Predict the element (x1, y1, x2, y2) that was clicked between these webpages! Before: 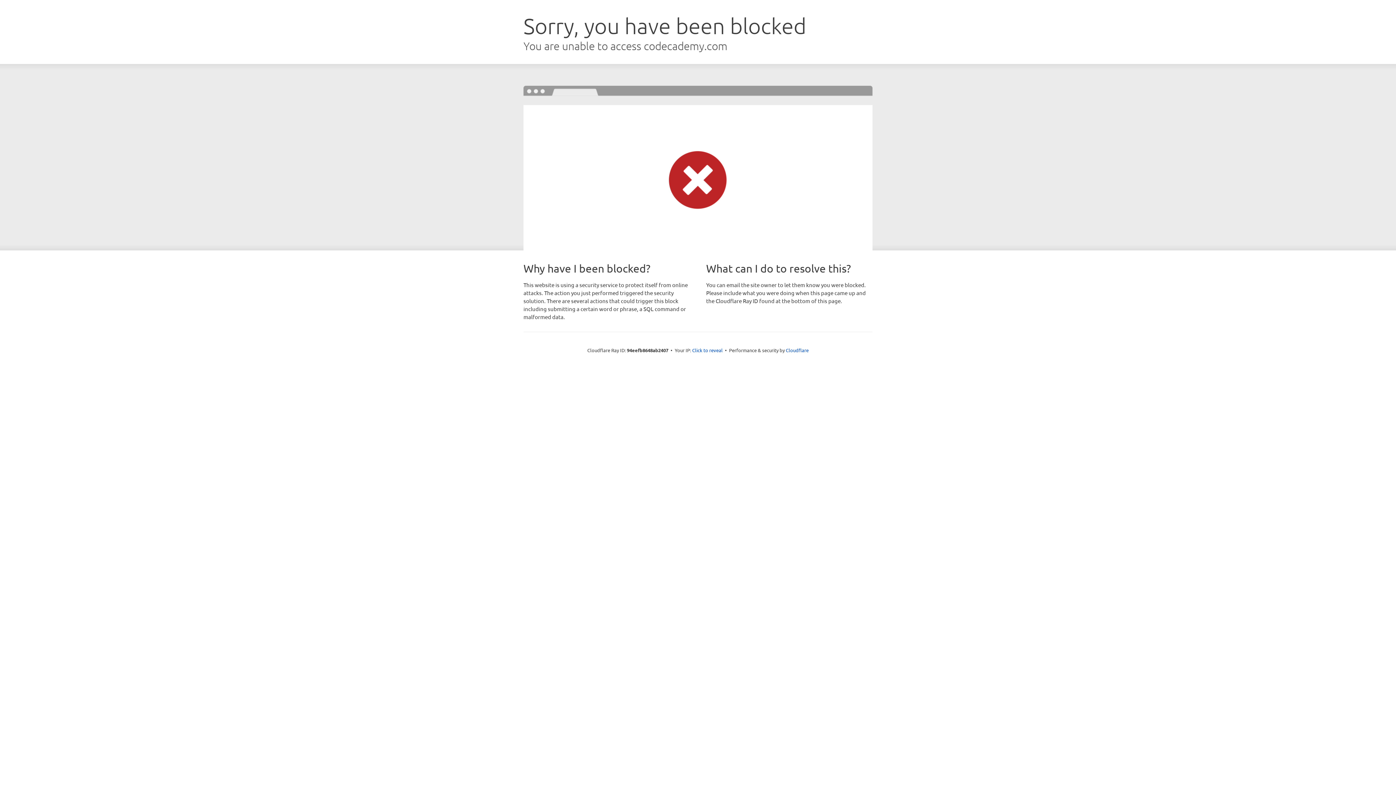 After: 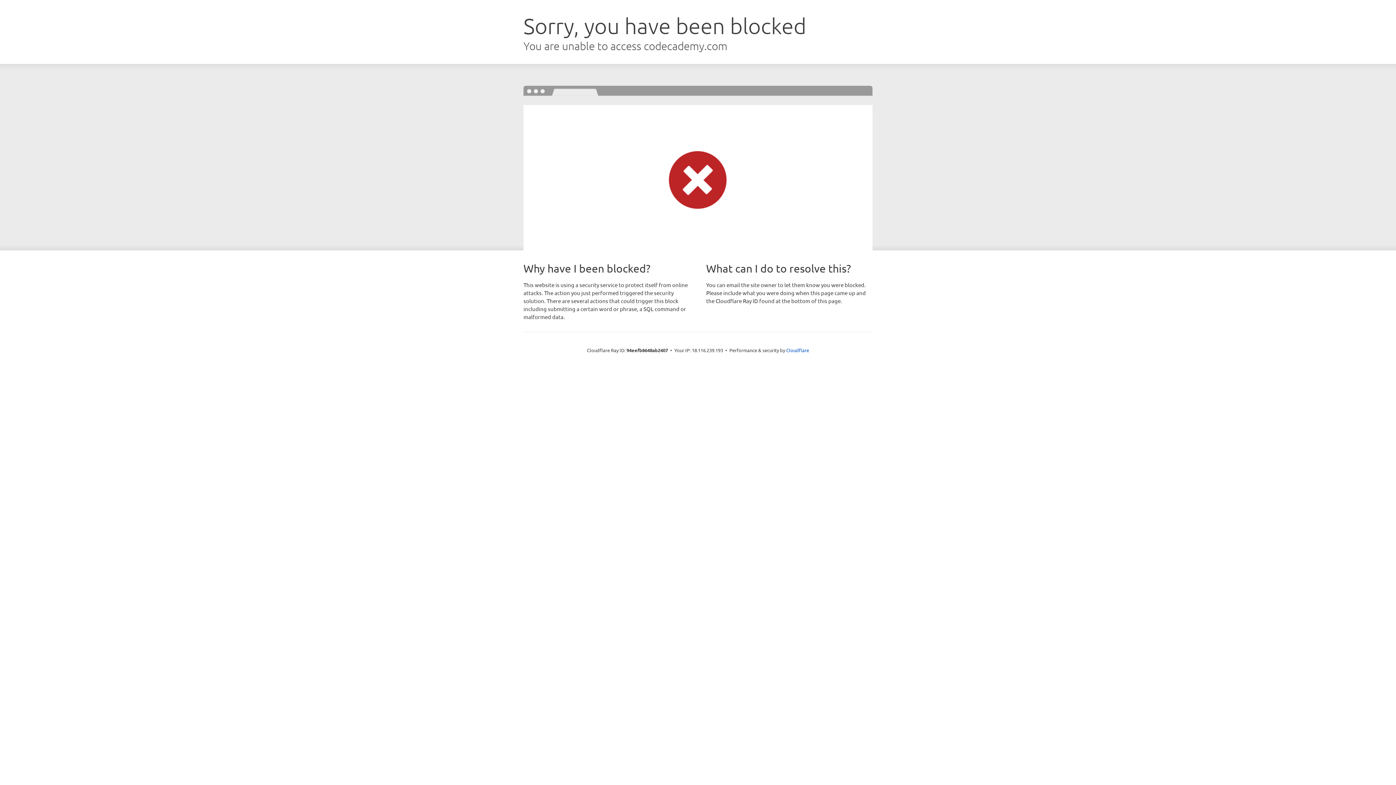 Action: bbox: (692, 346, 722, 353) label: Click to reveal